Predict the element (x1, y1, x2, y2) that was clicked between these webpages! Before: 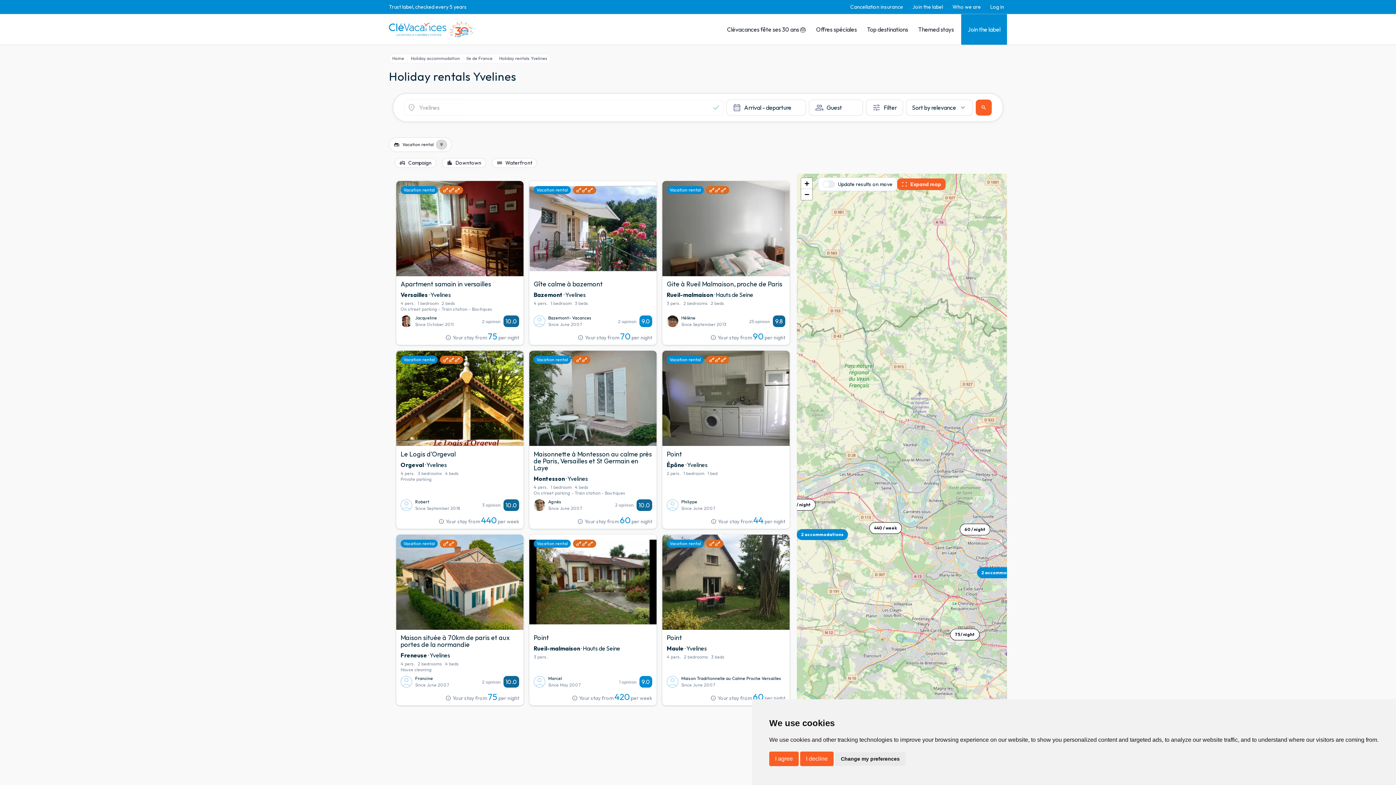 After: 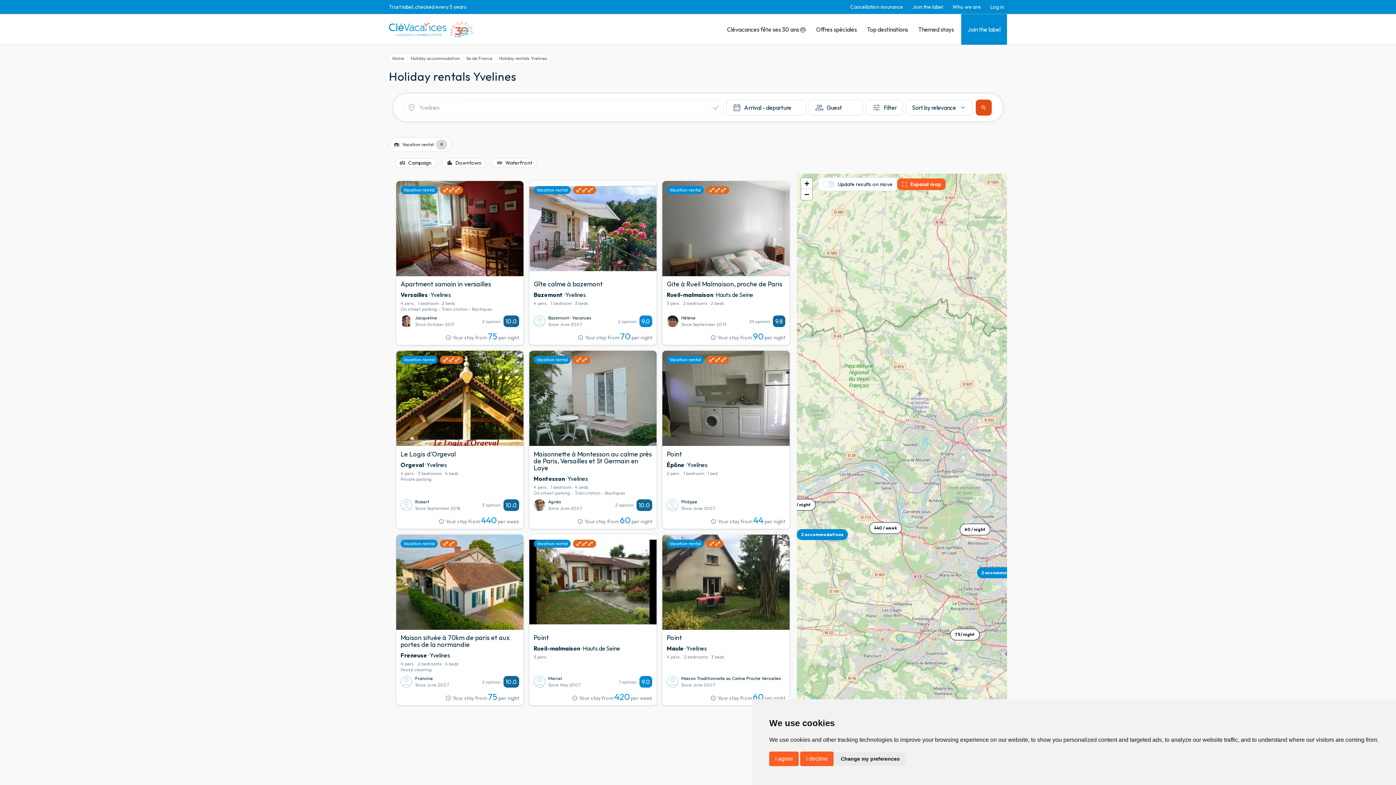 Action: bbox: (976, 99, 992, 115) label: Search